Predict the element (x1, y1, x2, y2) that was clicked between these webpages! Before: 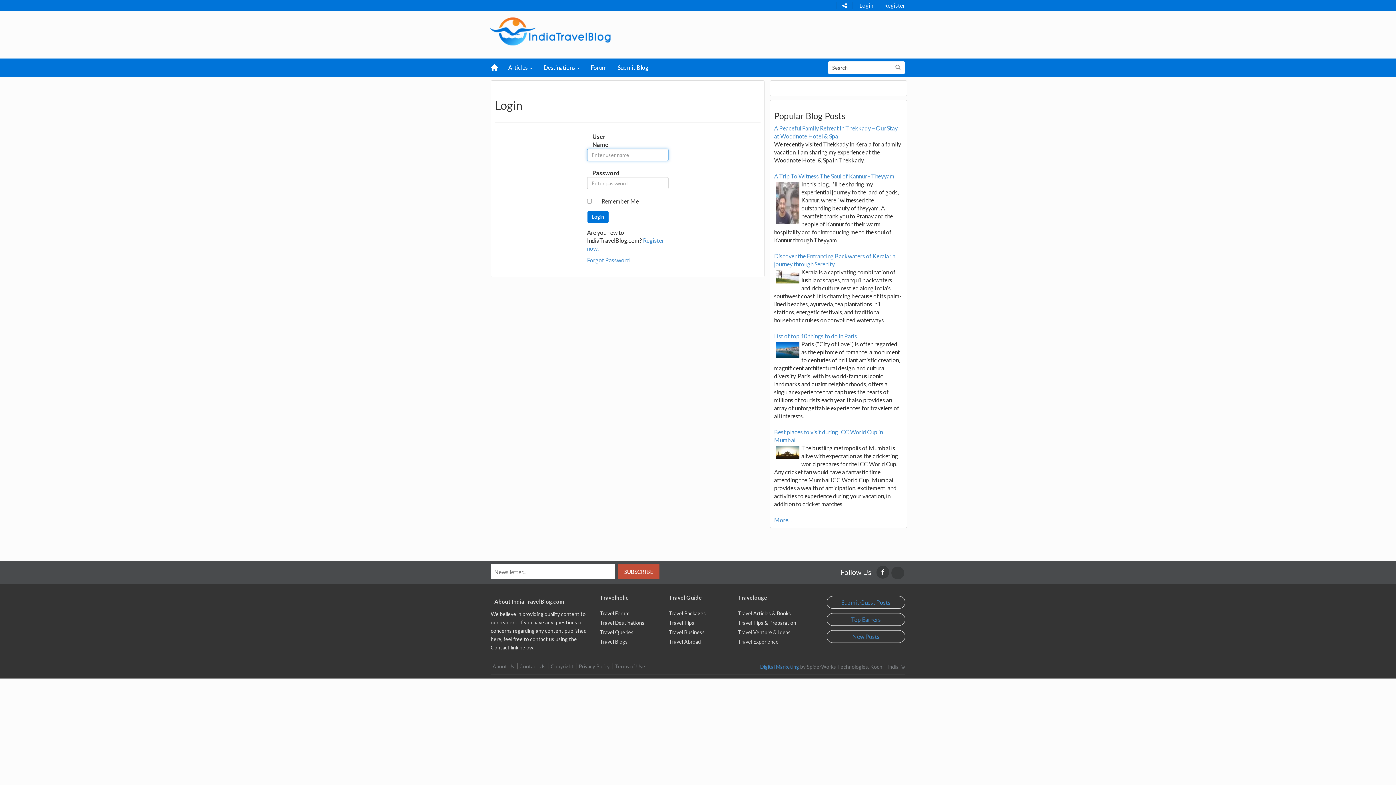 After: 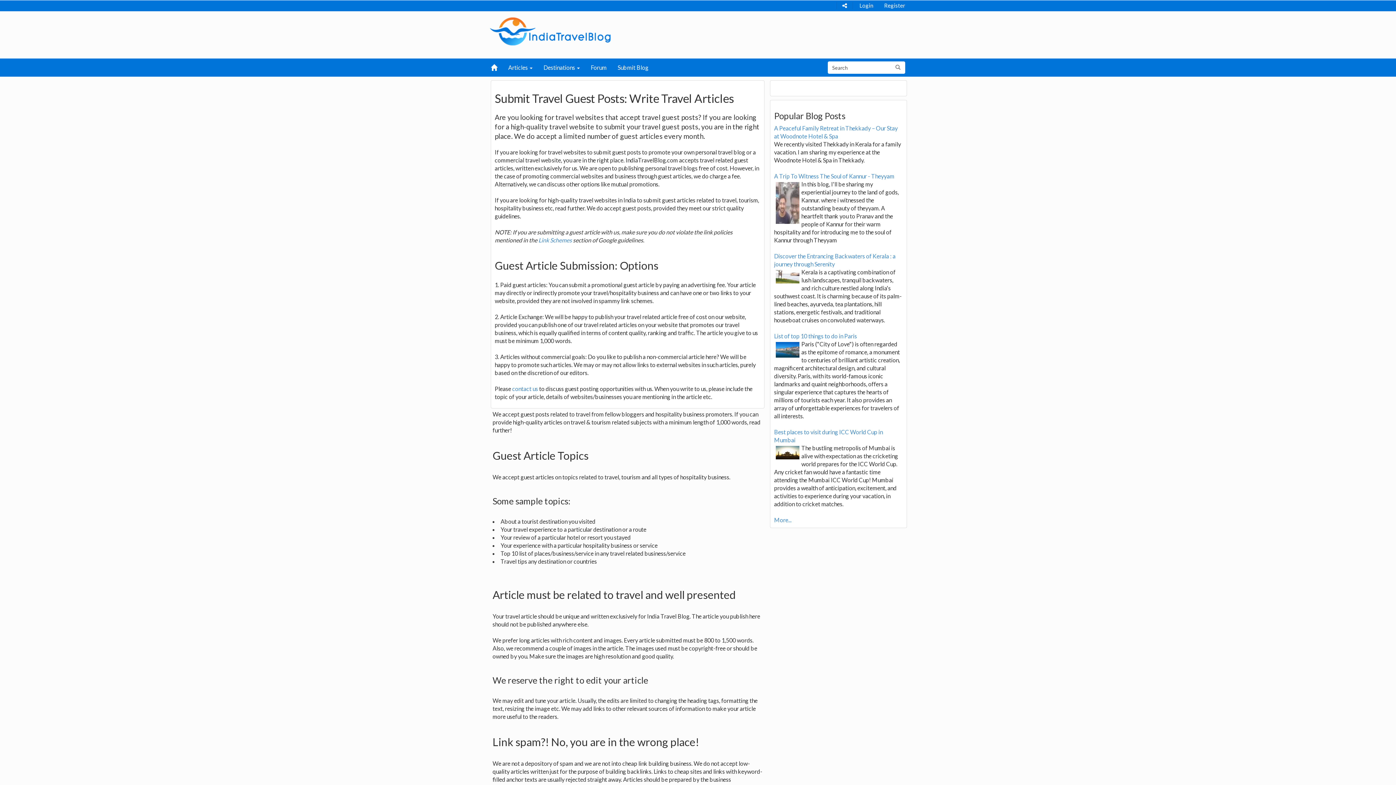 Action: label: Submit Guest Posts bbox: (826, 596, 905, 609)